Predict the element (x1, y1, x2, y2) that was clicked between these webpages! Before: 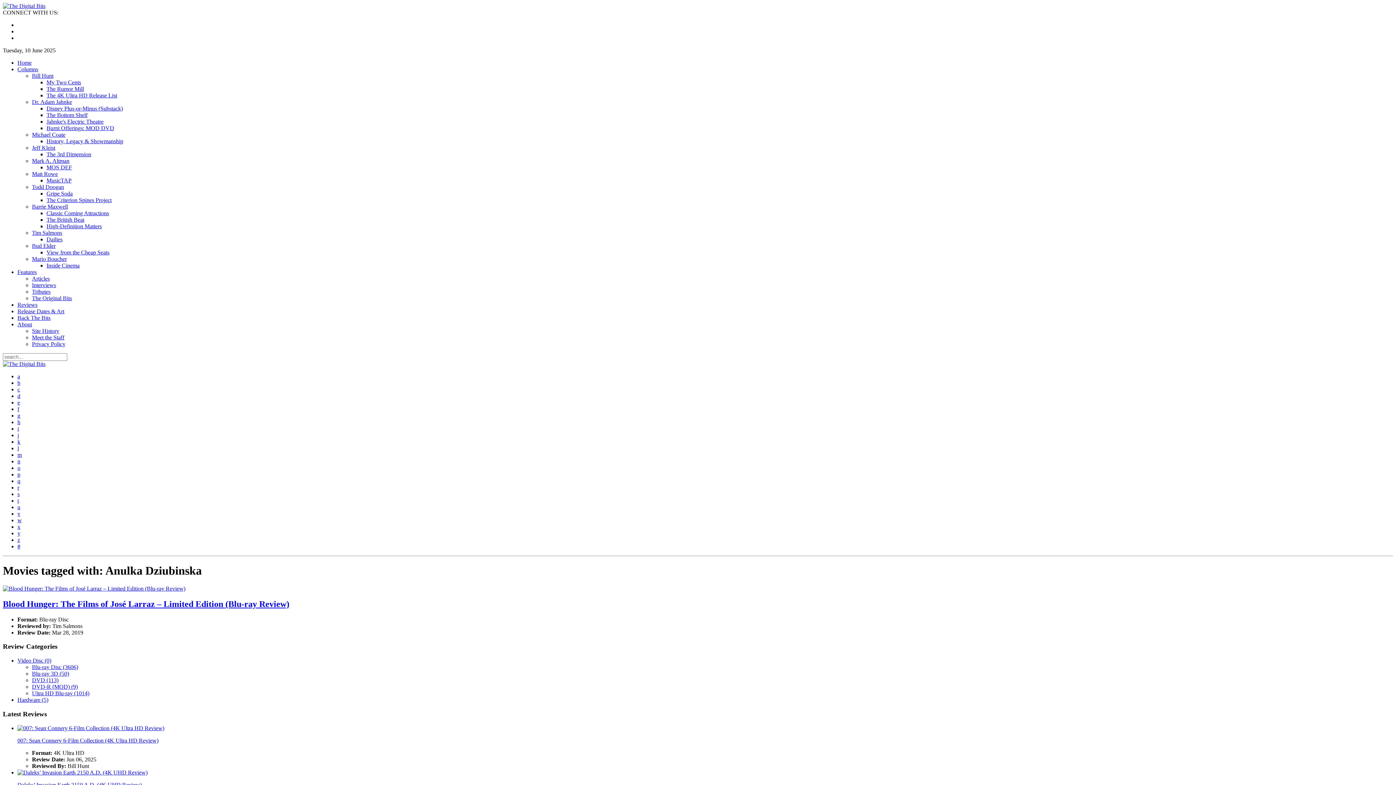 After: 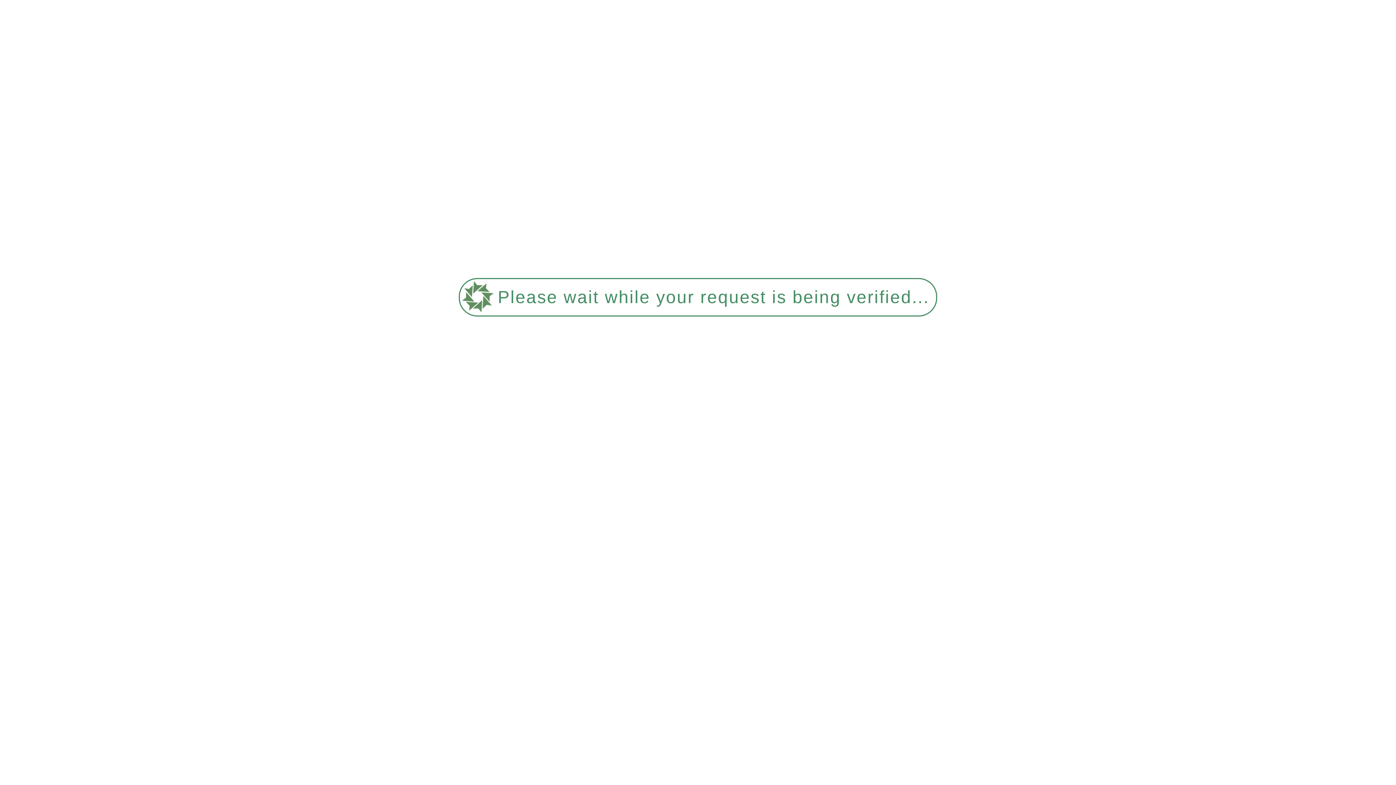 Action: bbox: (2, 361, 45, 367)